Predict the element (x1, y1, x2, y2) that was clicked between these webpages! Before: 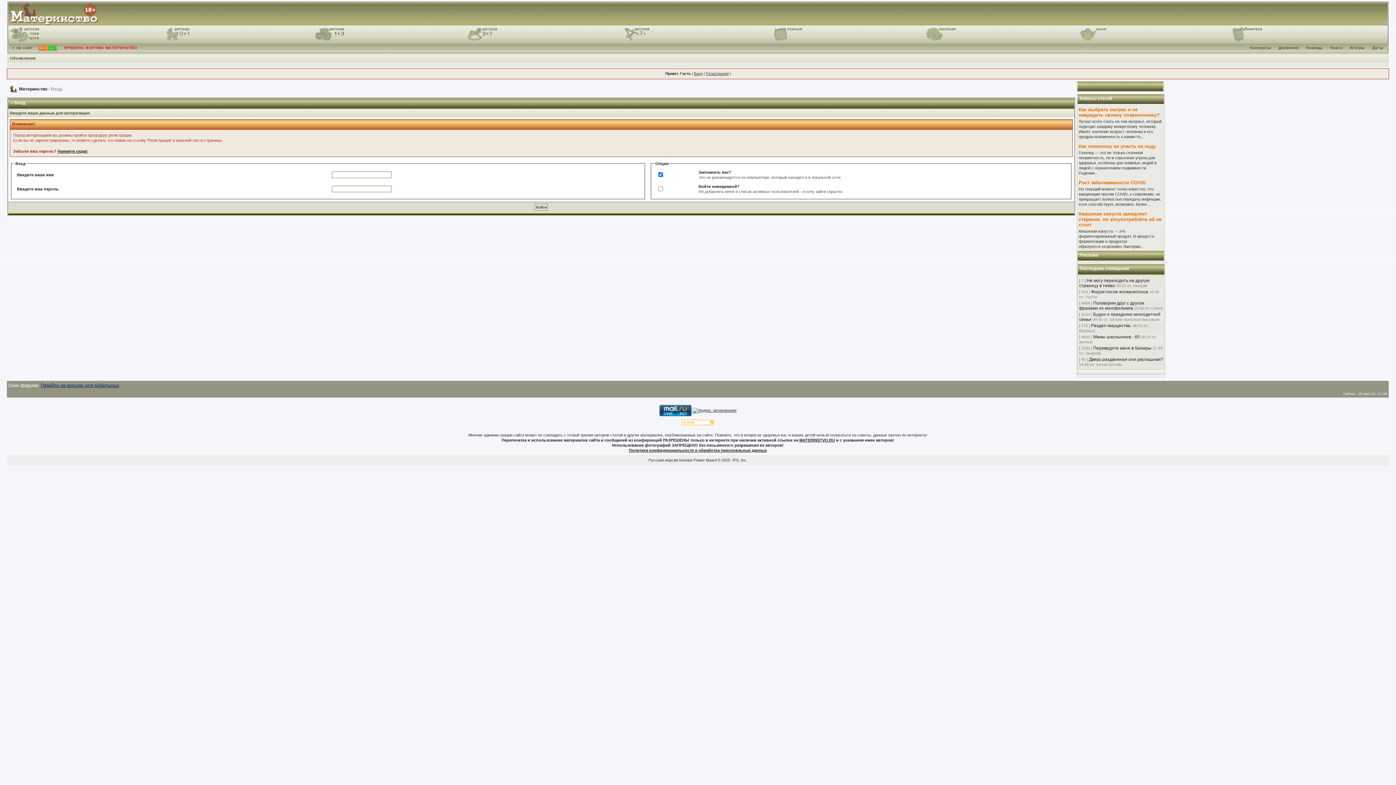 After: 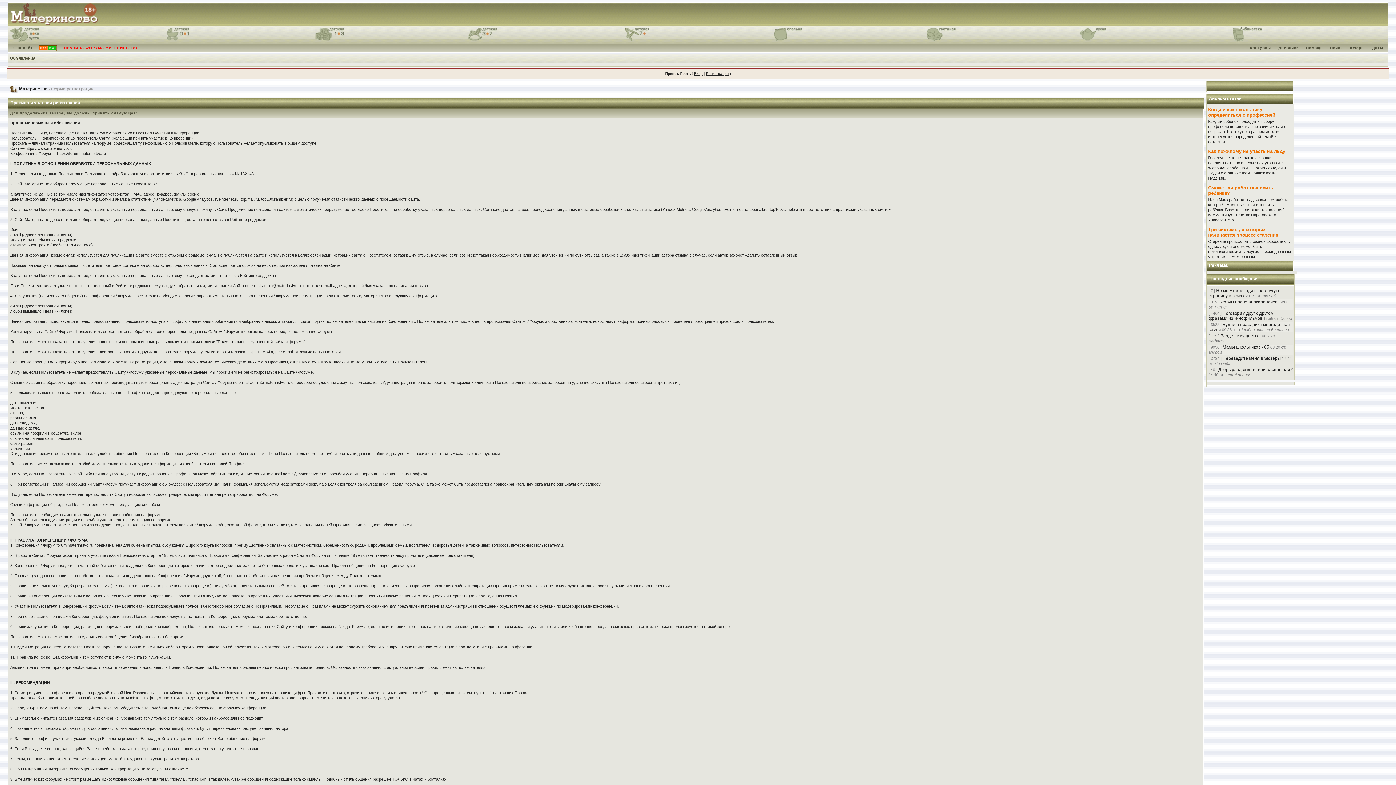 Action: bbox: (706, 71, 728, 75) label: Регистрация